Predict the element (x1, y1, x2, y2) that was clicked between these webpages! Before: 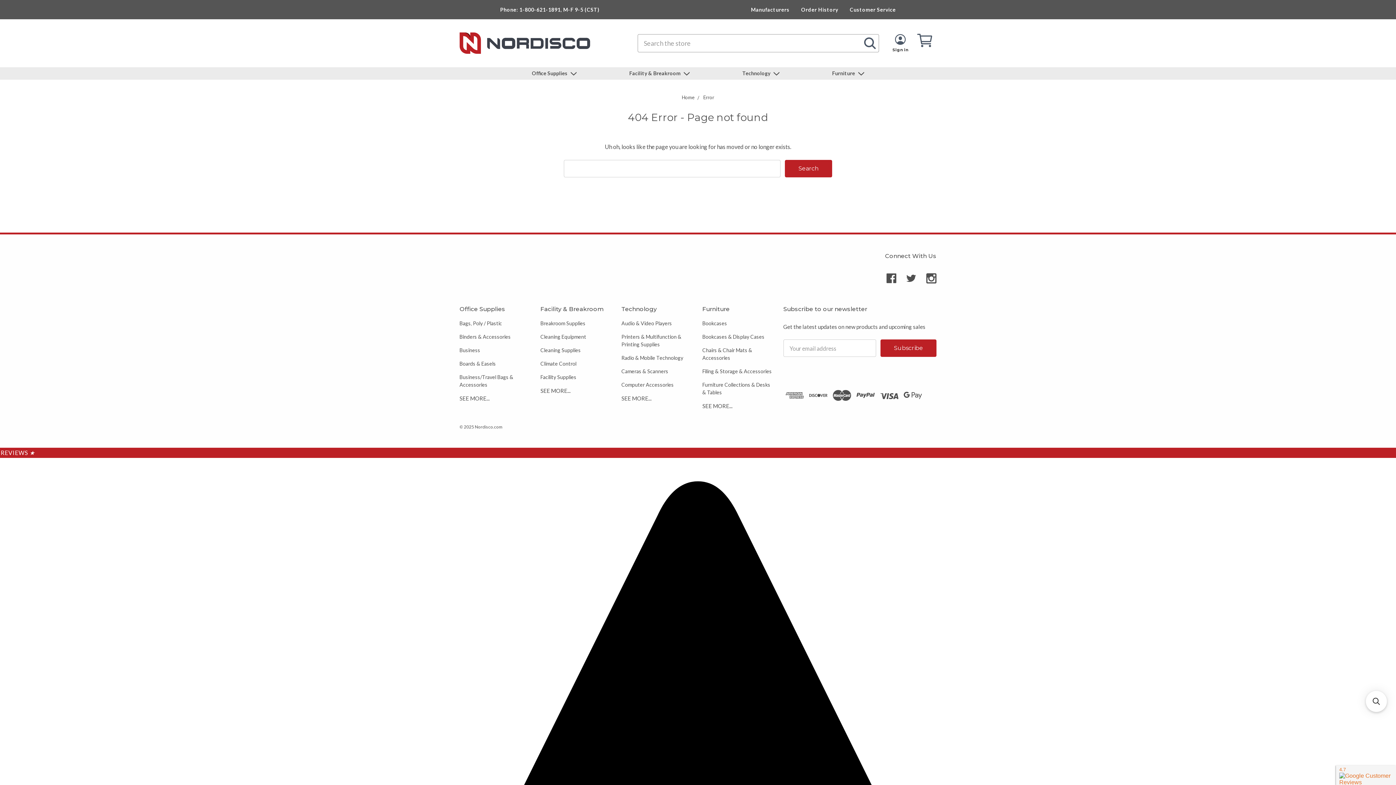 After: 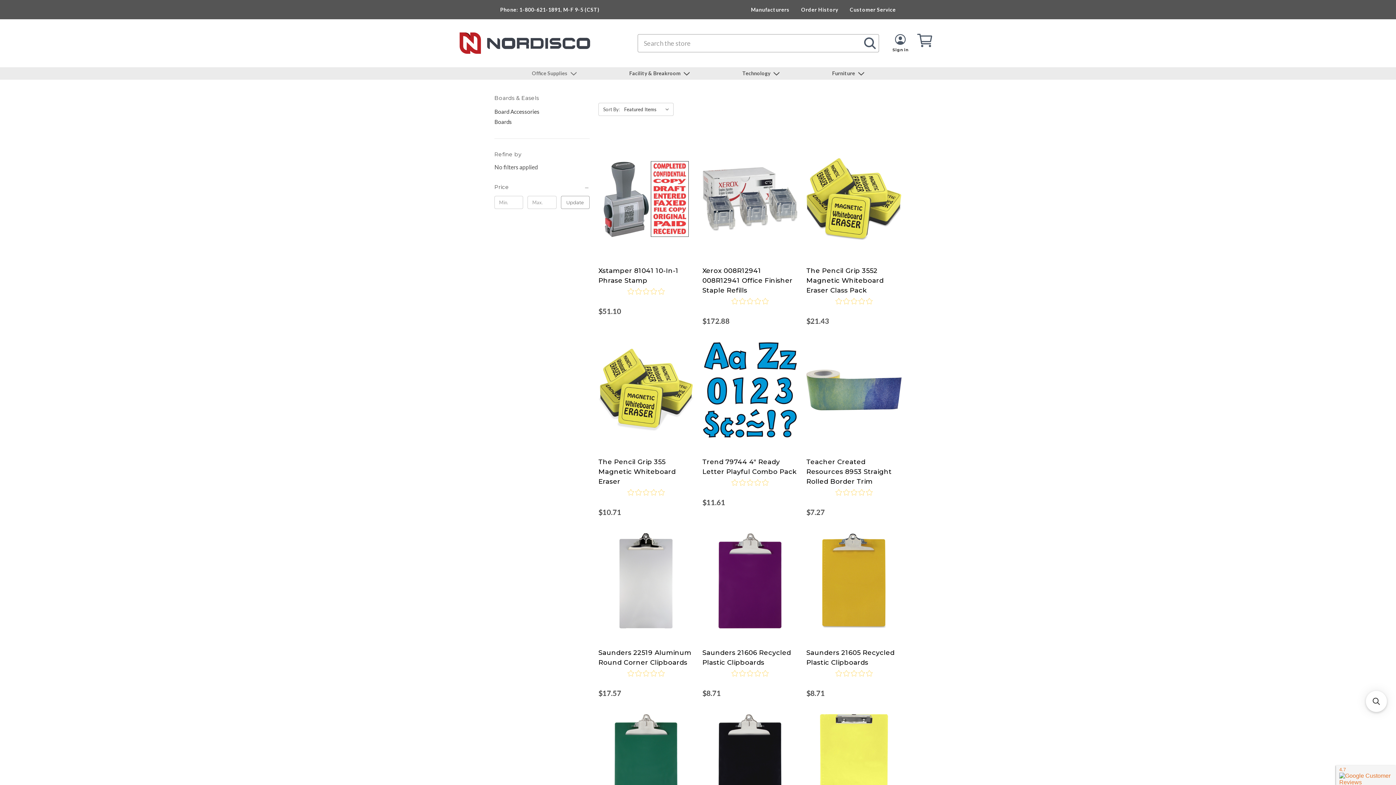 Action: bbox: (459, 360, 496, 366) label: Boards & Easels